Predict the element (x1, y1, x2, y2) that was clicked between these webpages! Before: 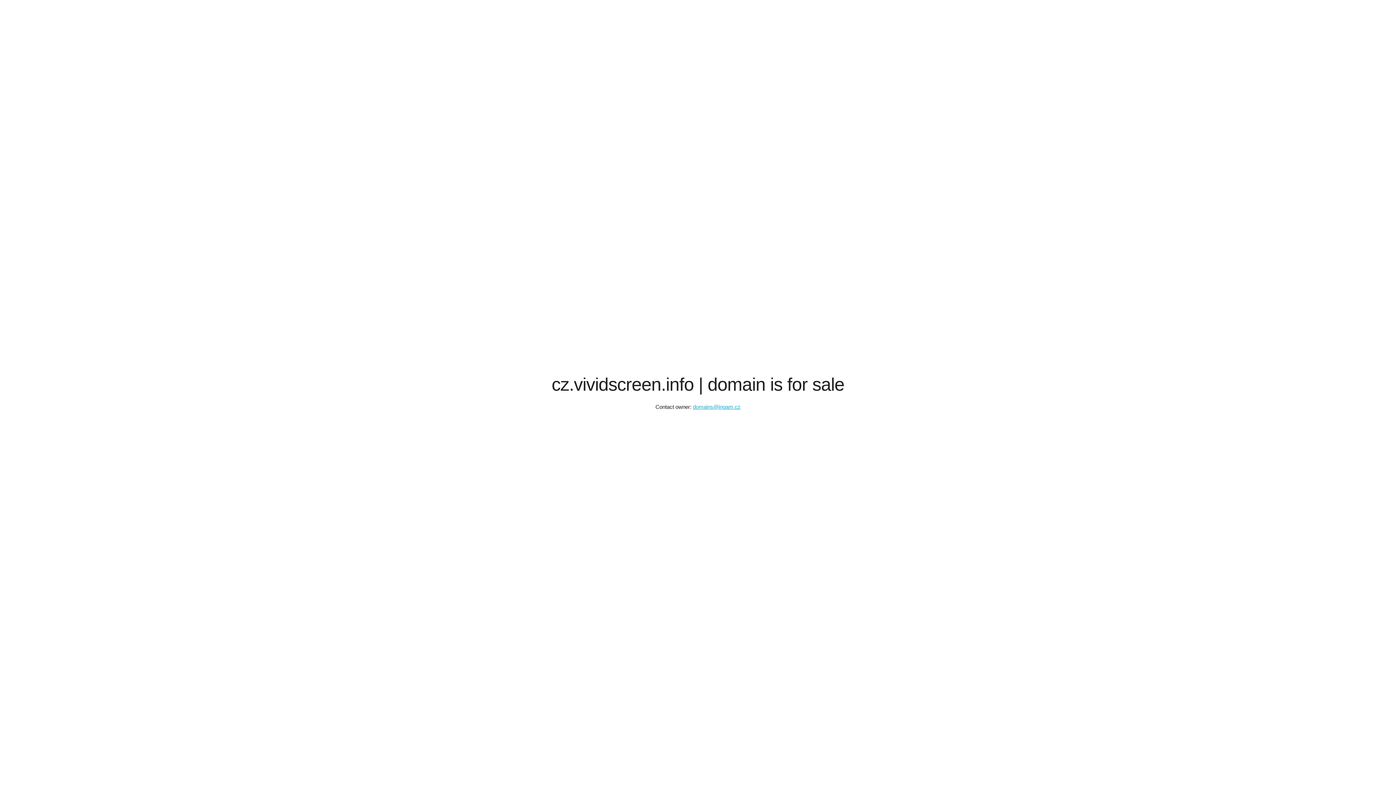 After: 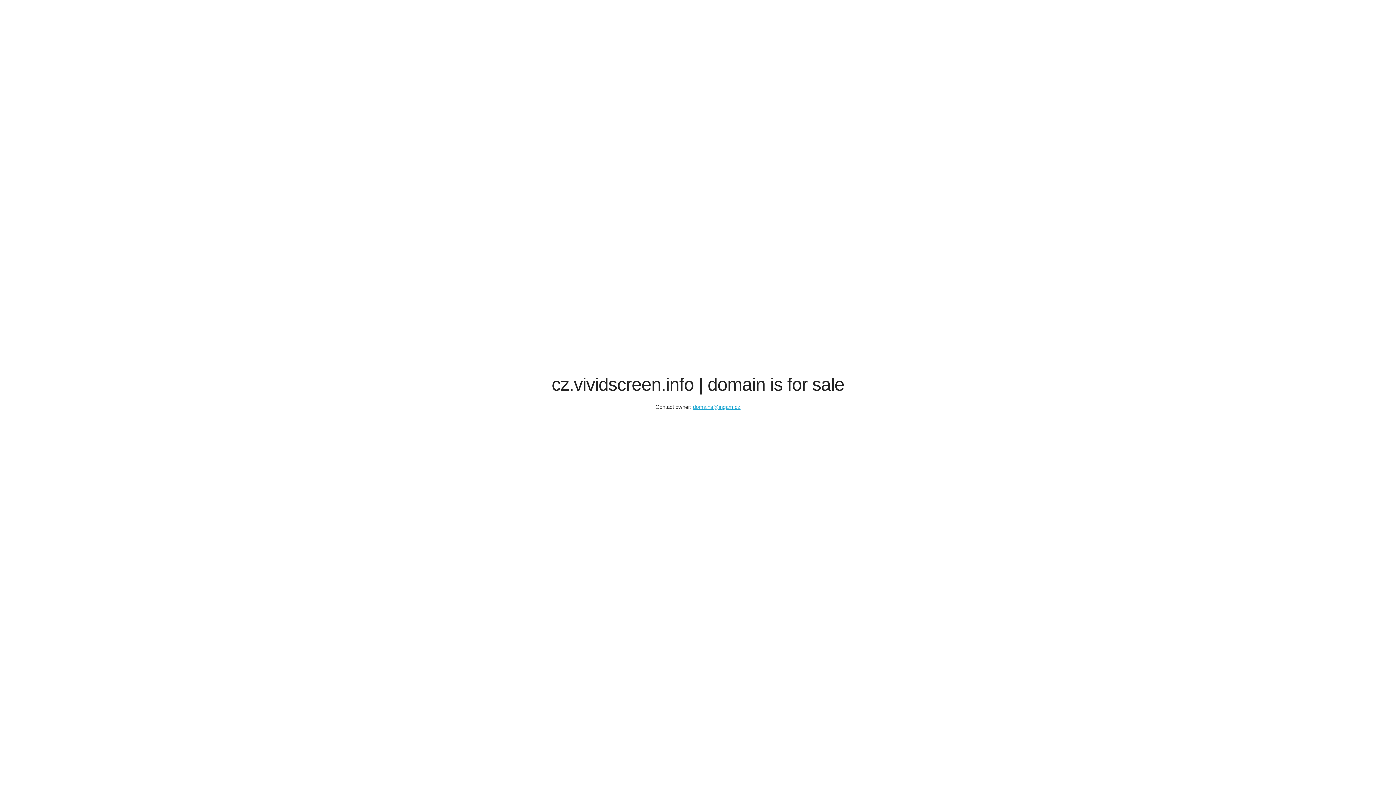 Action: label: domains@ingam.cz bbox: (693, 404, 740, 410)